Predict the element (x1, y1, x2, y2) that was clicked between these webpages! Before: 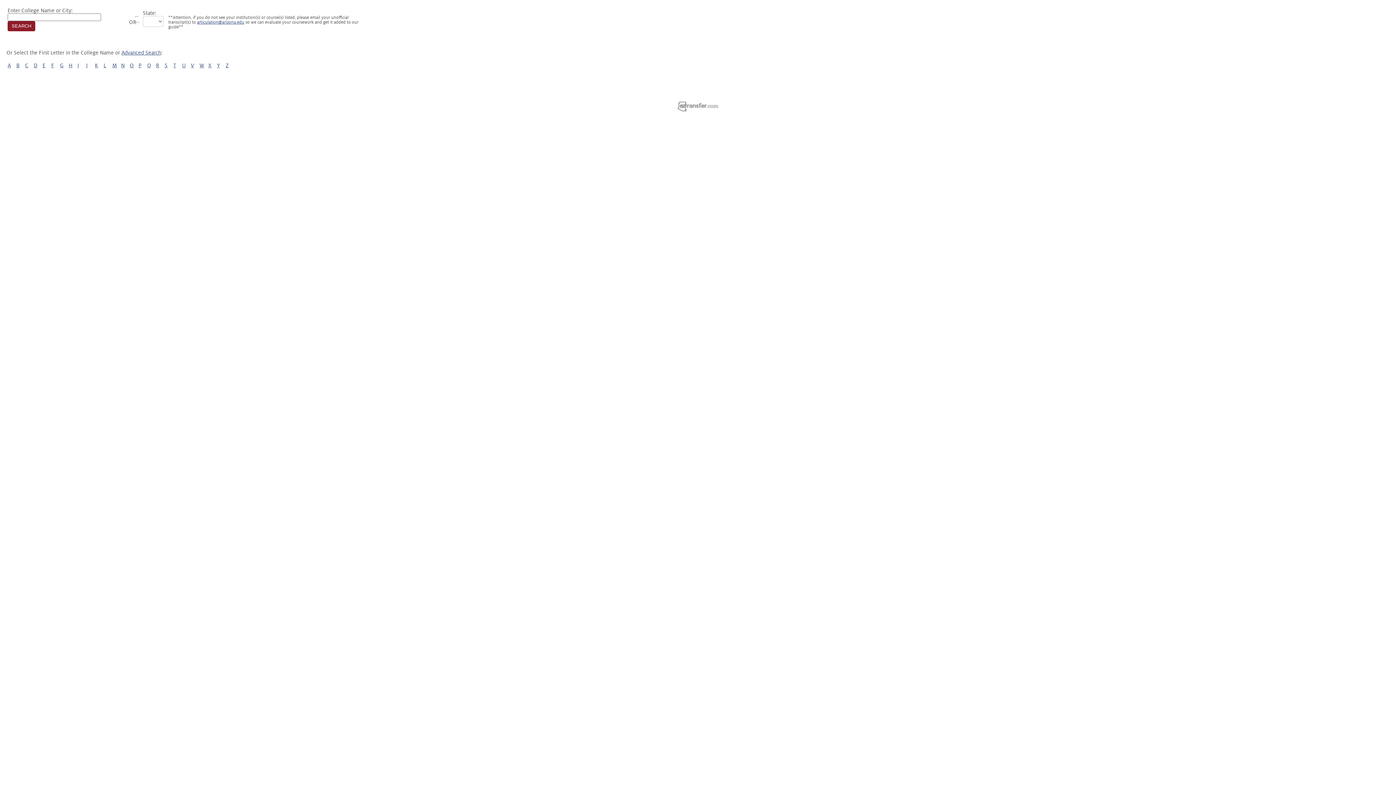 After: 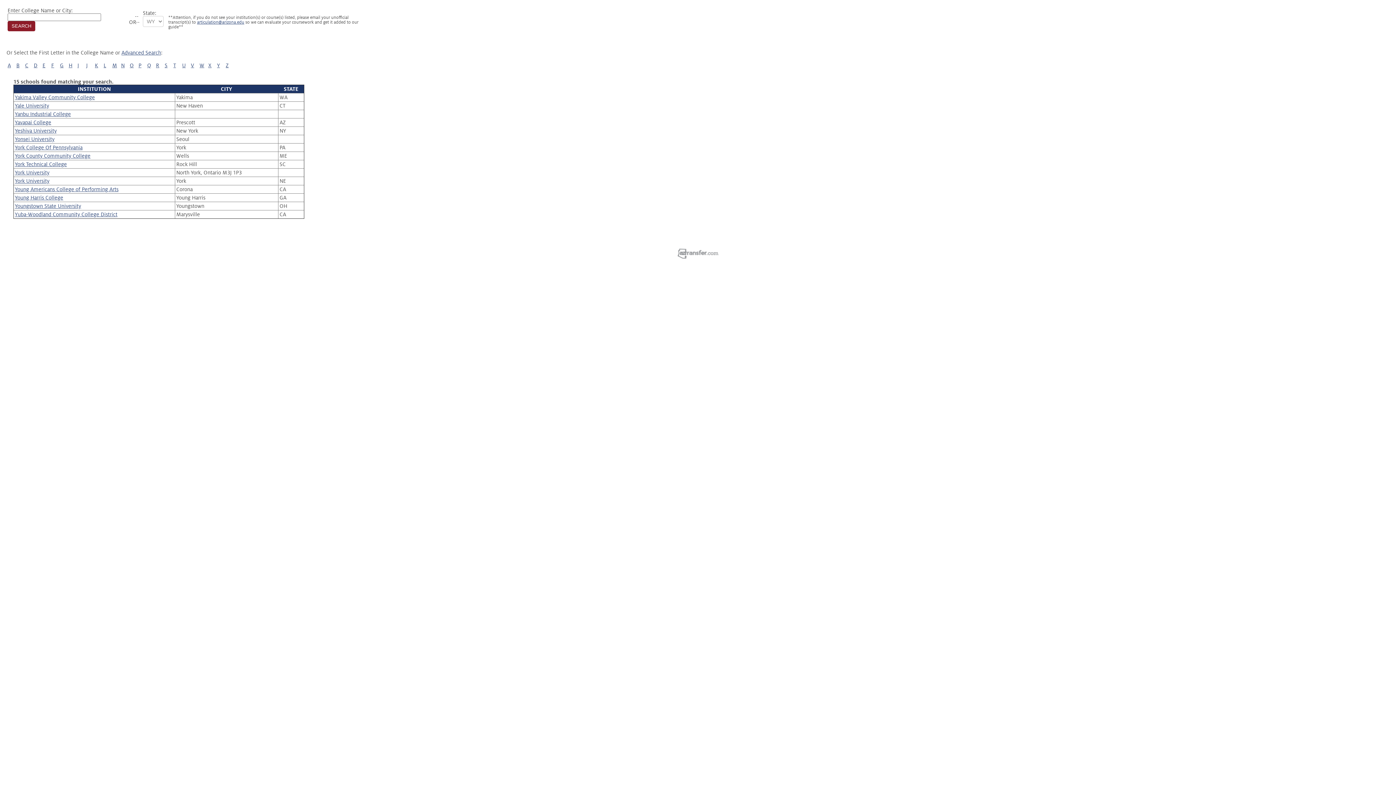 Action: bbox: (217, 62, 220, 68) label: Y